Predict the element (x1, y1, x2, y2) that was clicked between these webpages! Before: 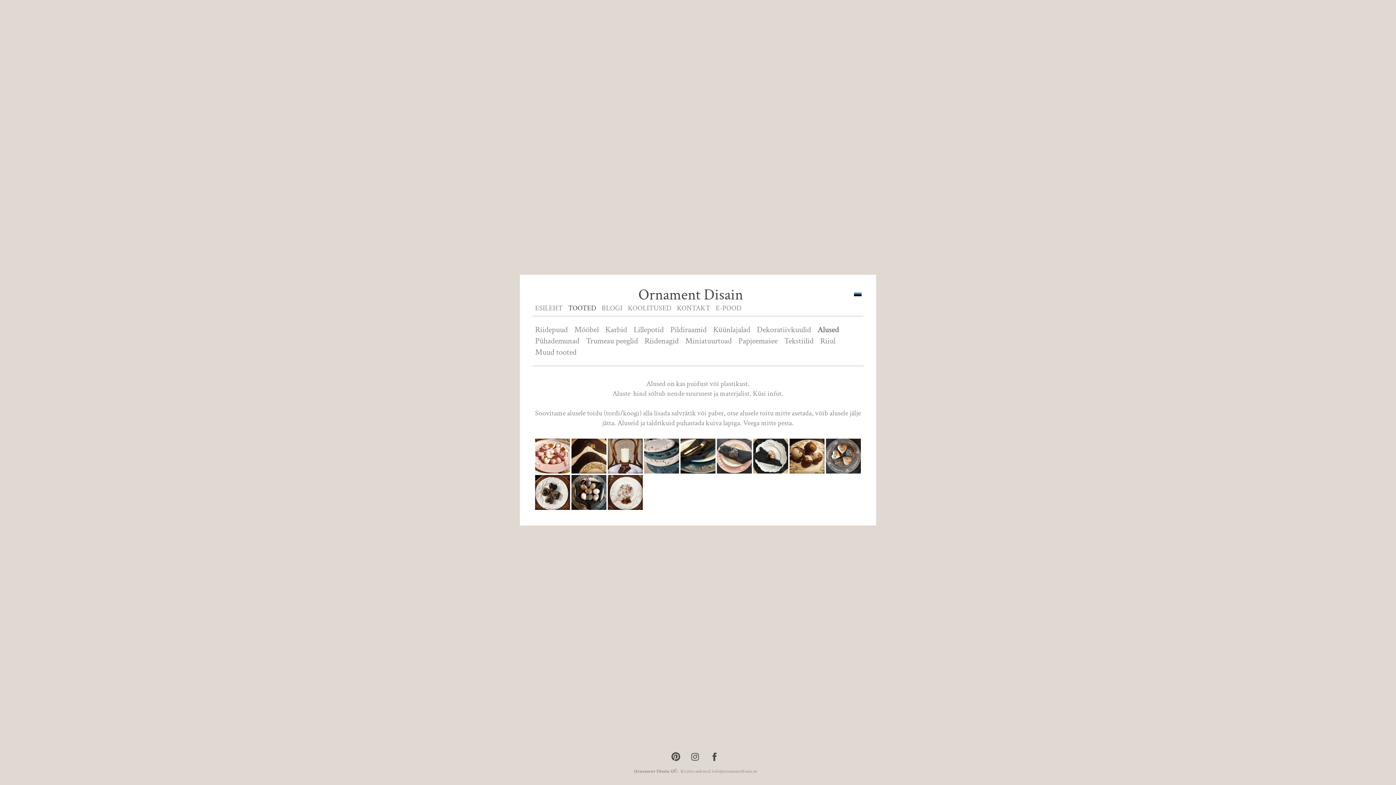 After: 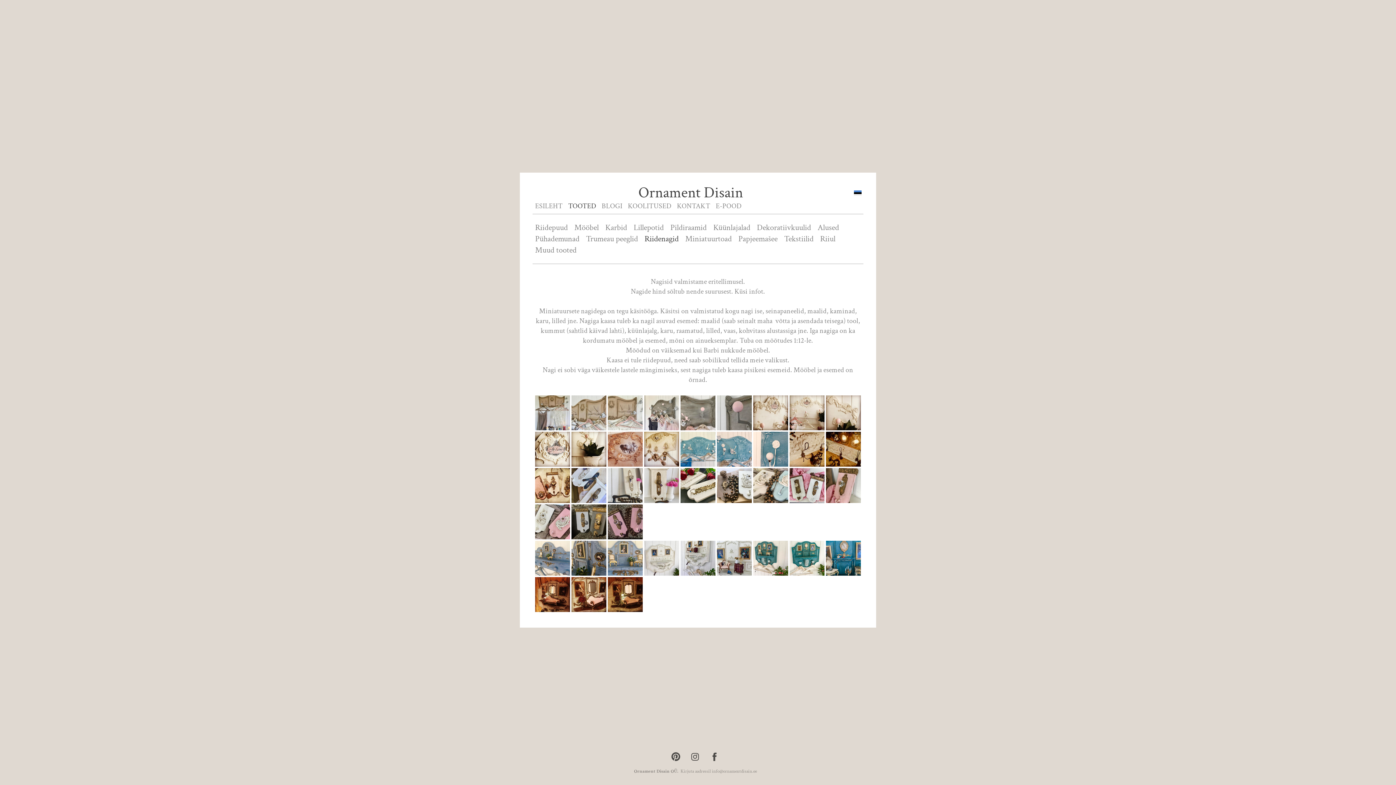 Action: bbox: (644, 336, 678, 346) label: Riidenagid